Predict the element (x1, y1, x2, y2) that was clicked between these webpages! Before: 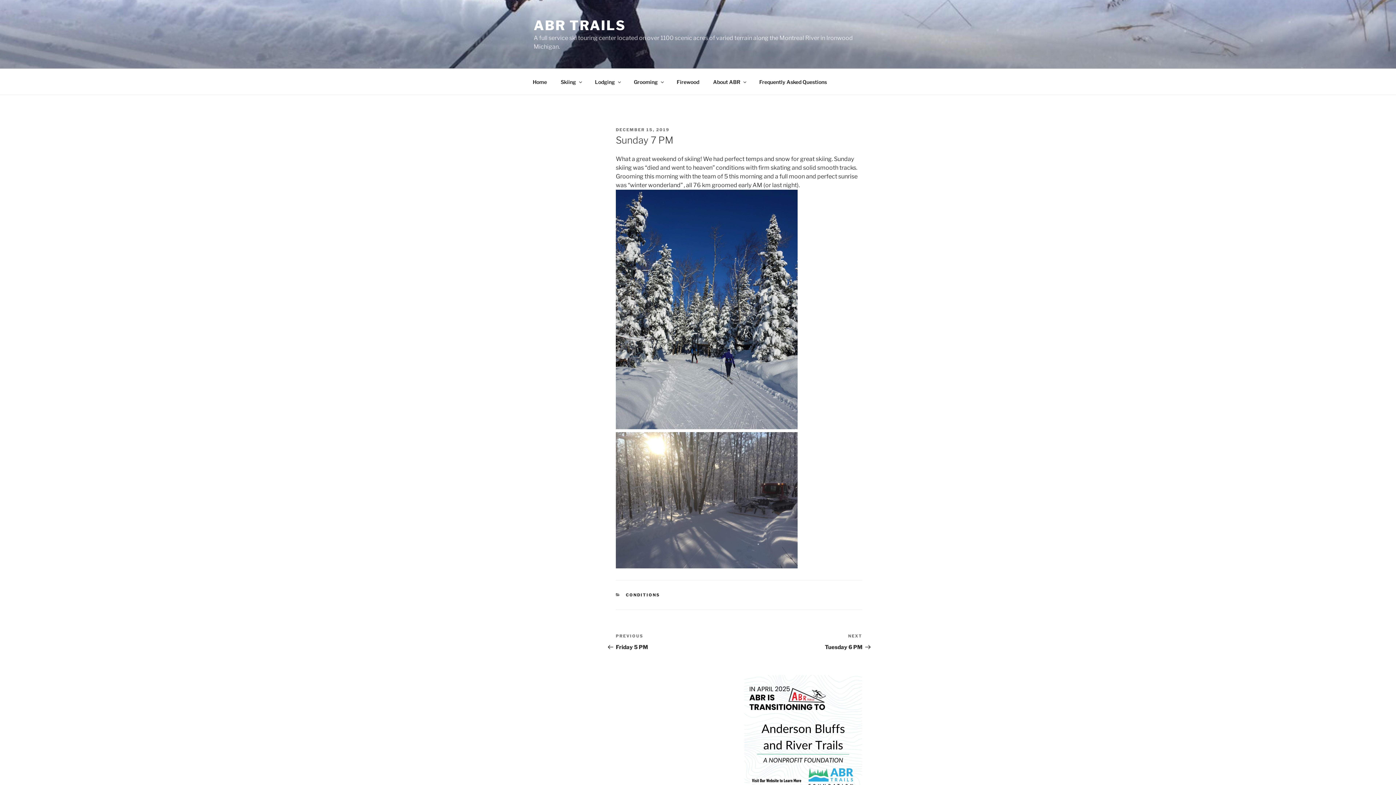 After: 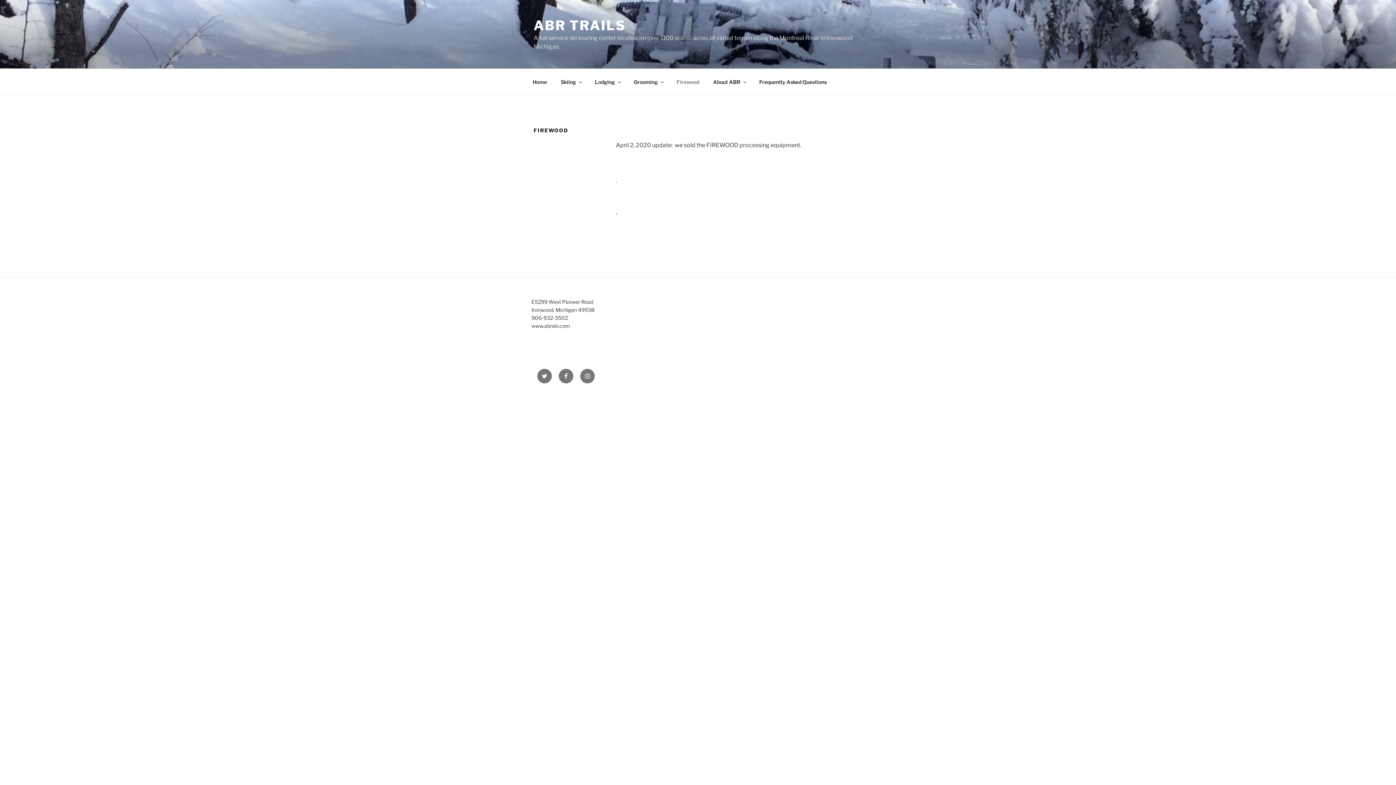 Action: bbox: (670, 72, 705, 90) label: Firewood